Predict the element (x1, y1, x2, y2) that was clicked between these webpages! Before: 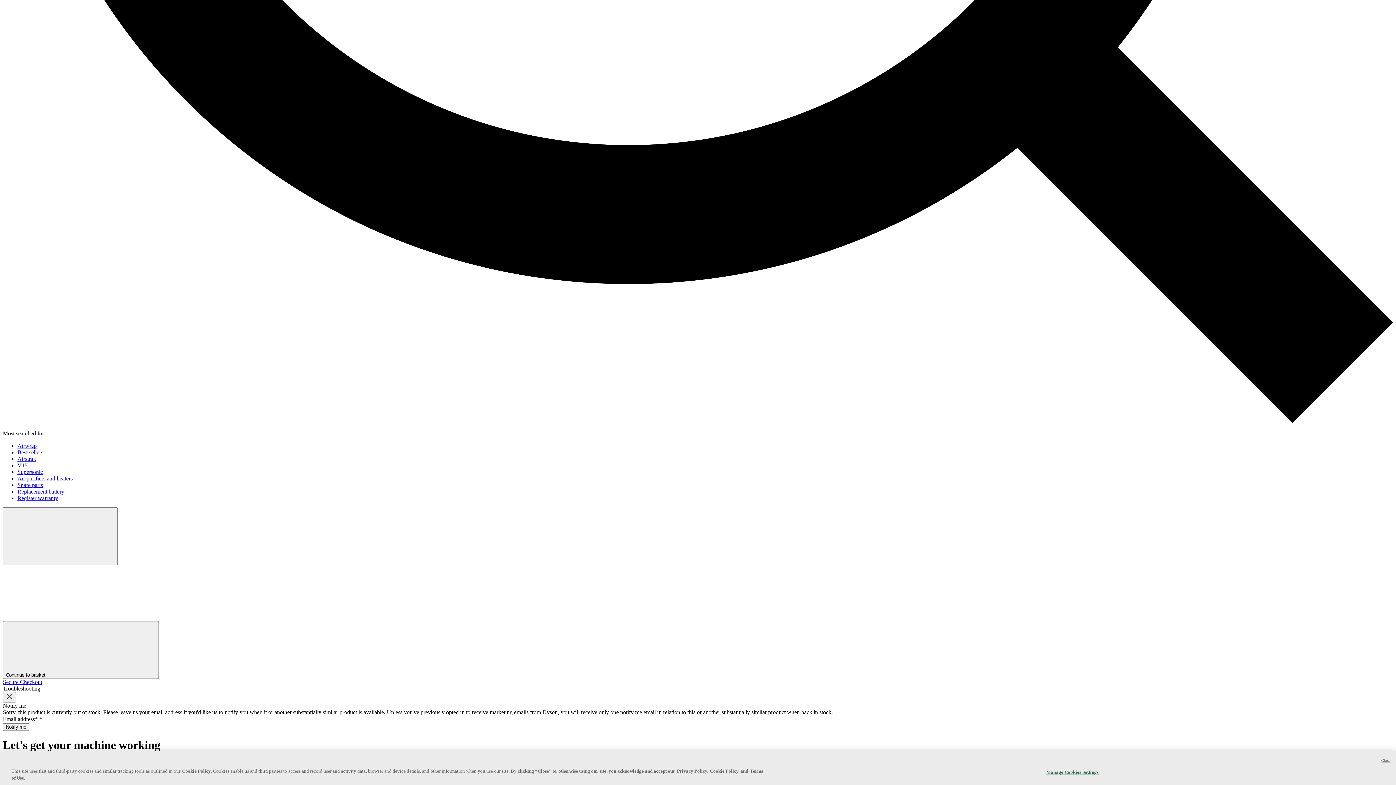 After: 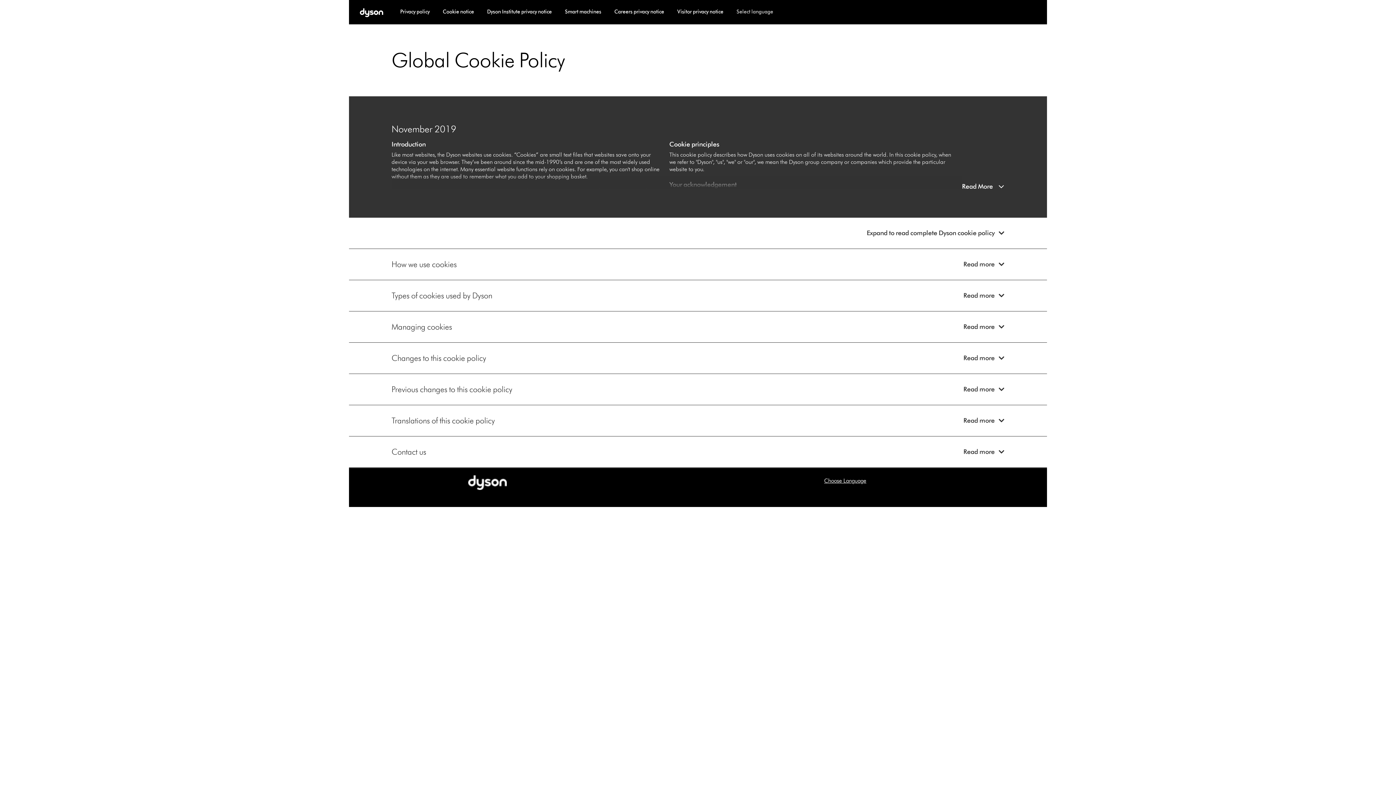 Action: bbox: (182, 768, 210, 774) label: Cookie Policy